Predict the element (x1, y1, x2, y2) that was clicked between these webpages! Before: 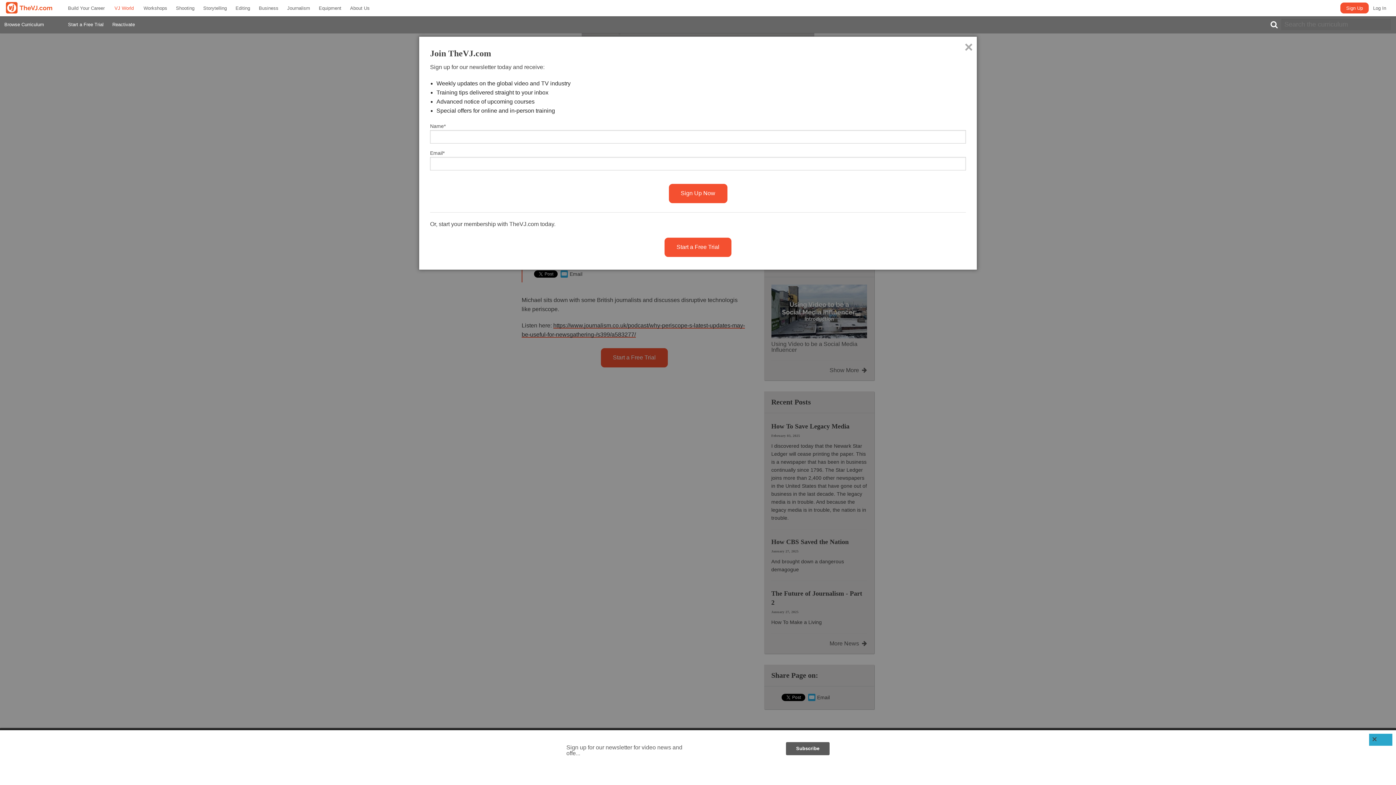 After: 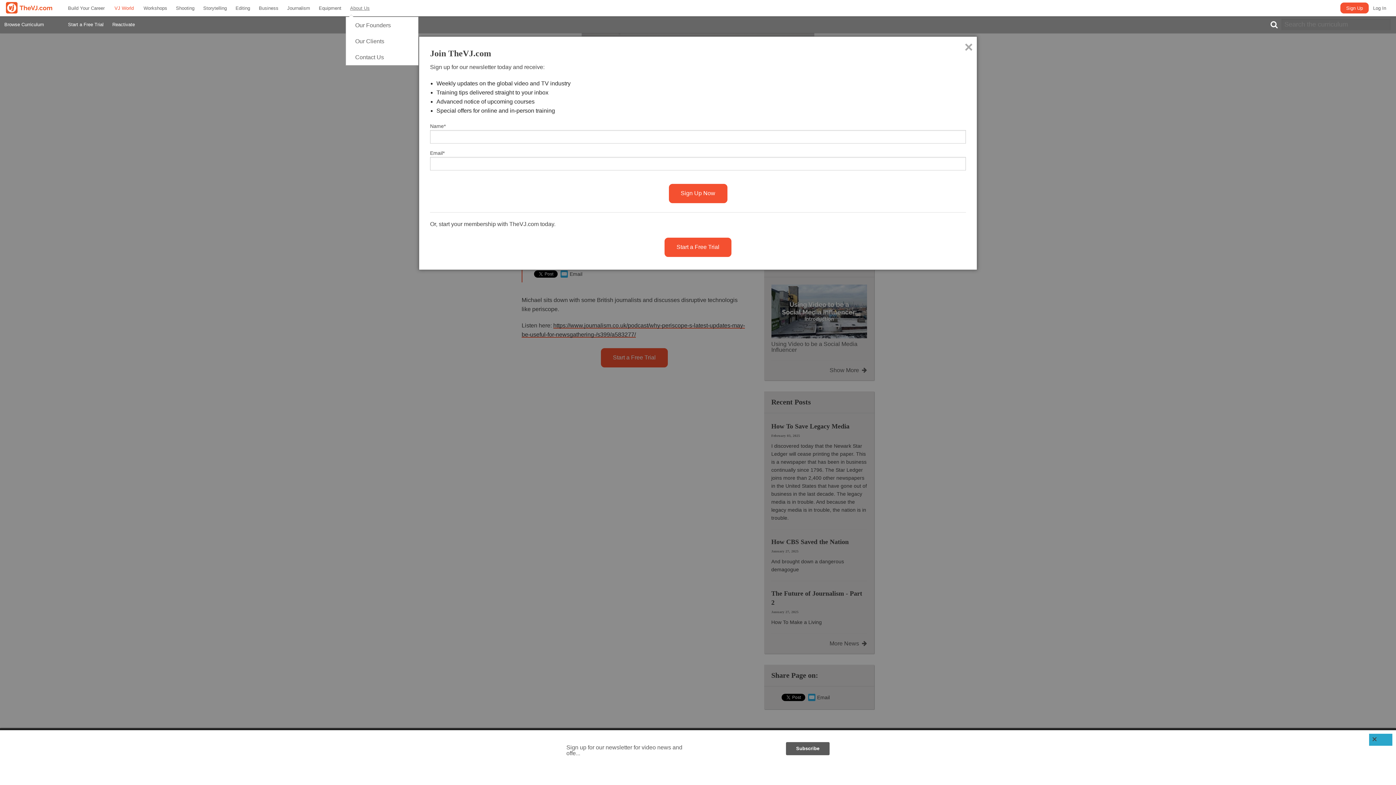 Action: bbox: (345, 0, 374, 16) label: About Us